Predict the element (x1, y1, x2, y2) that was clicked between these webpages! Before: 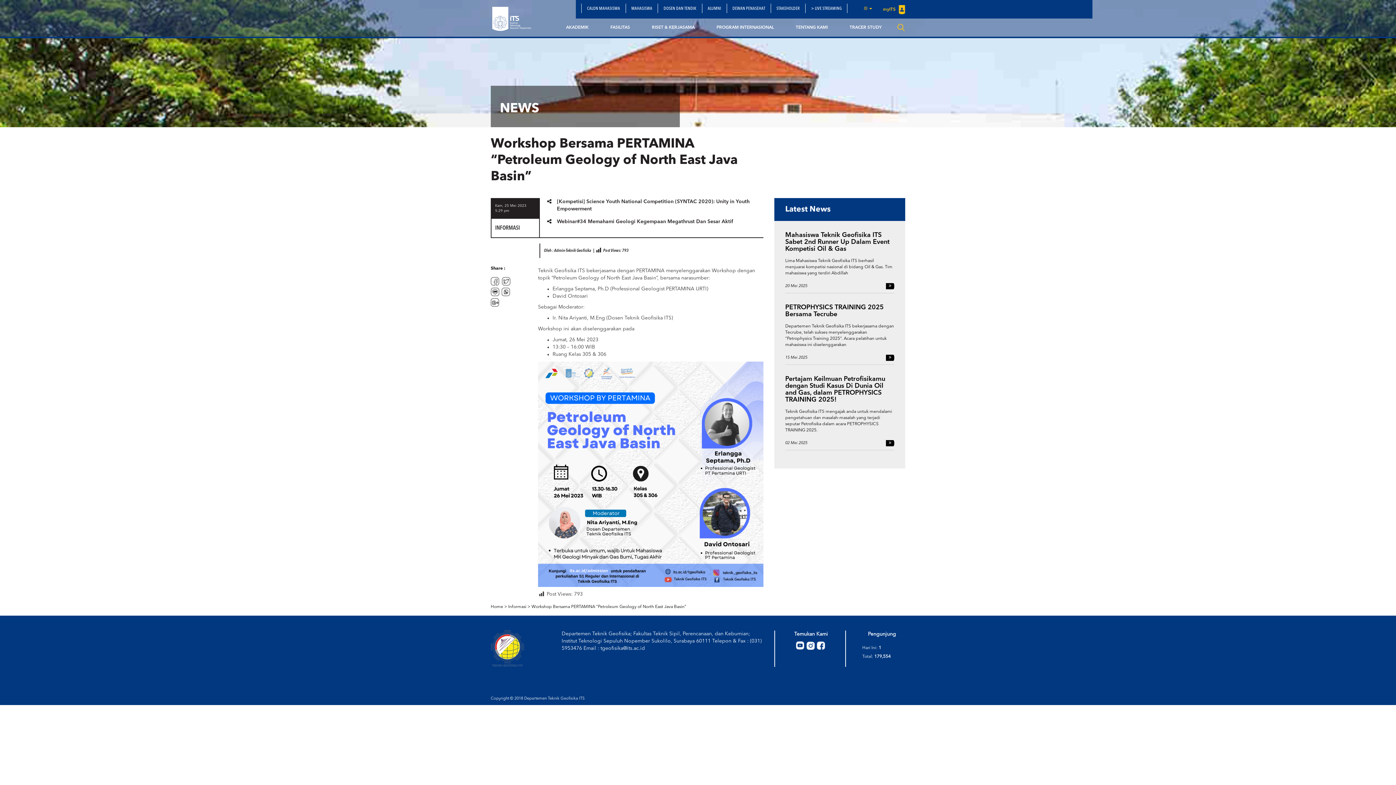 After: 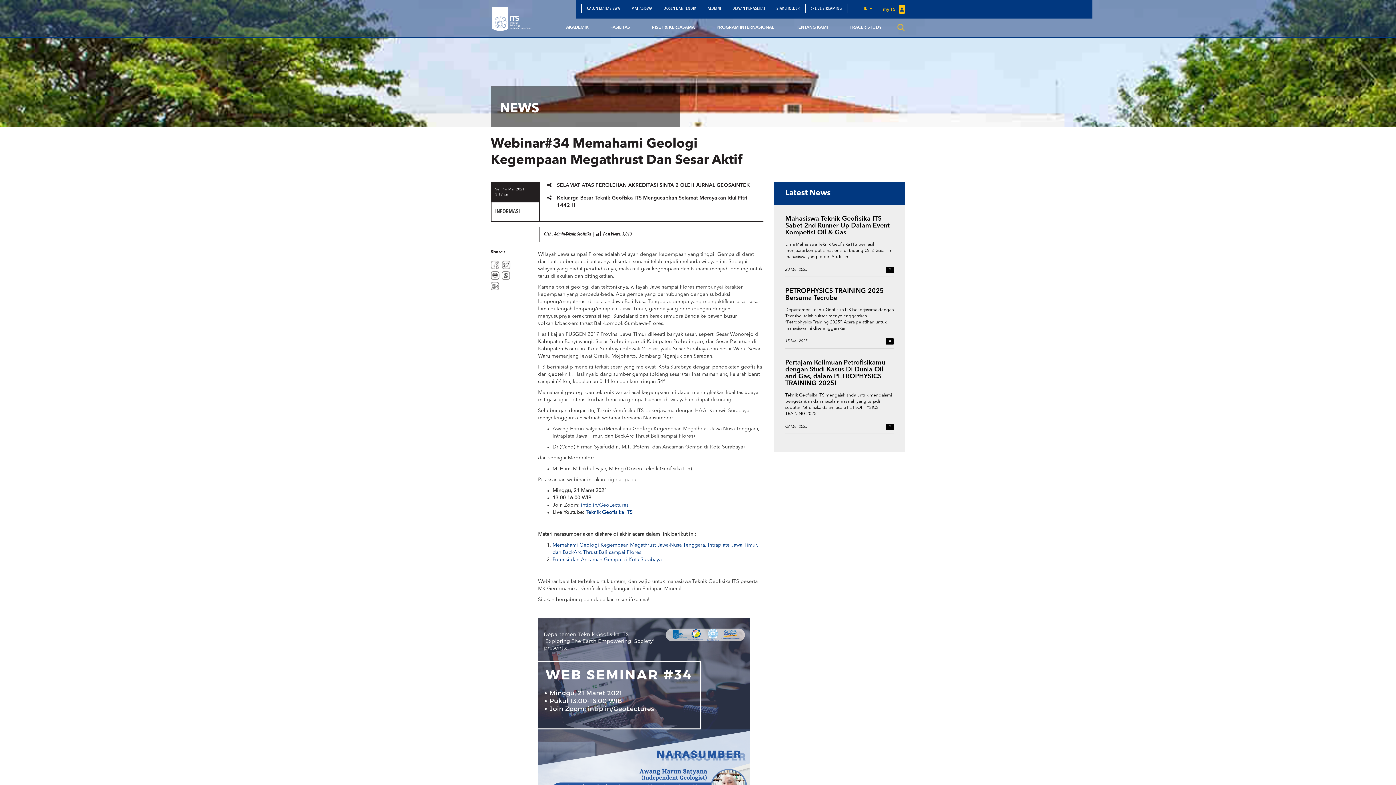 Action: bbox: (557, 219, 733, 224) label: Webinar#34 Memahami Geologi Kegempaan Megathrust Dan Sesar Aktif